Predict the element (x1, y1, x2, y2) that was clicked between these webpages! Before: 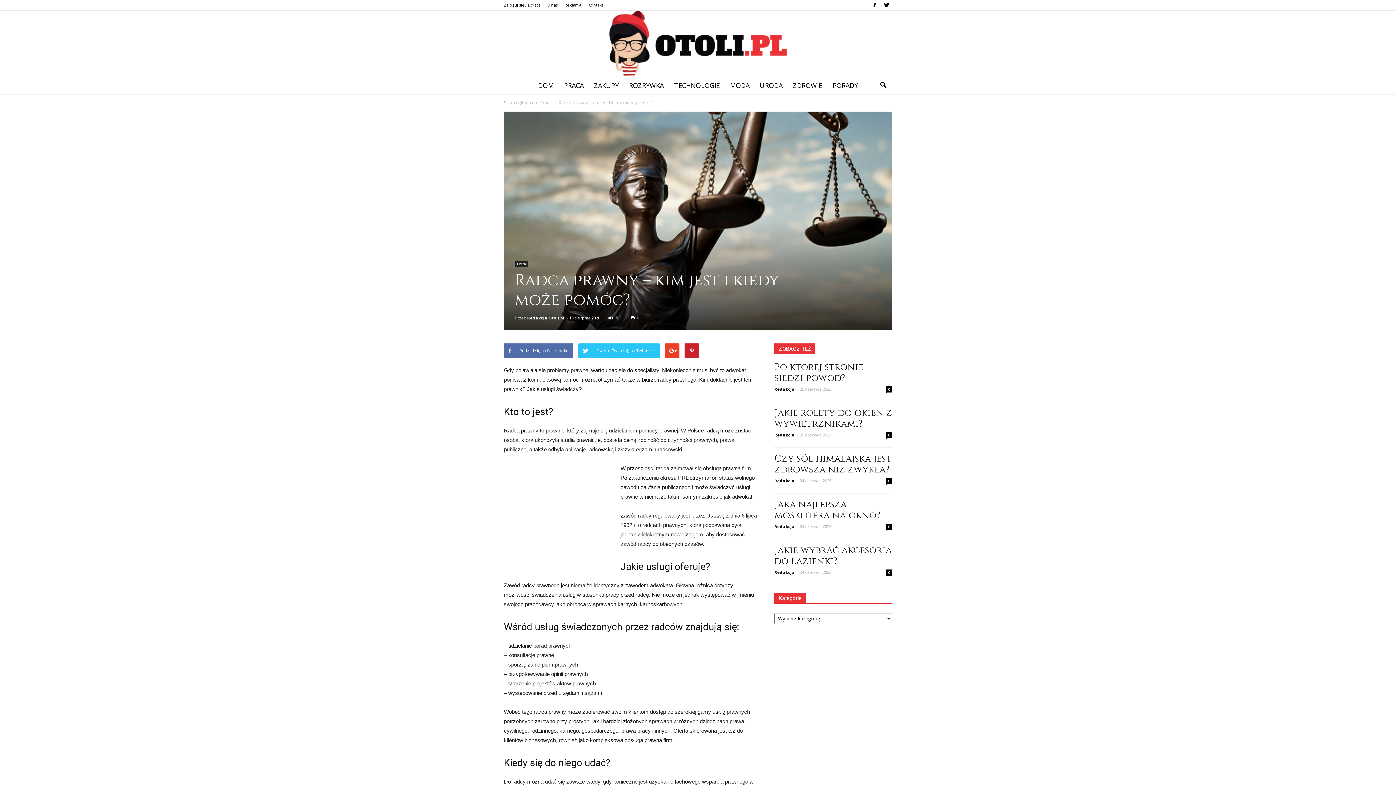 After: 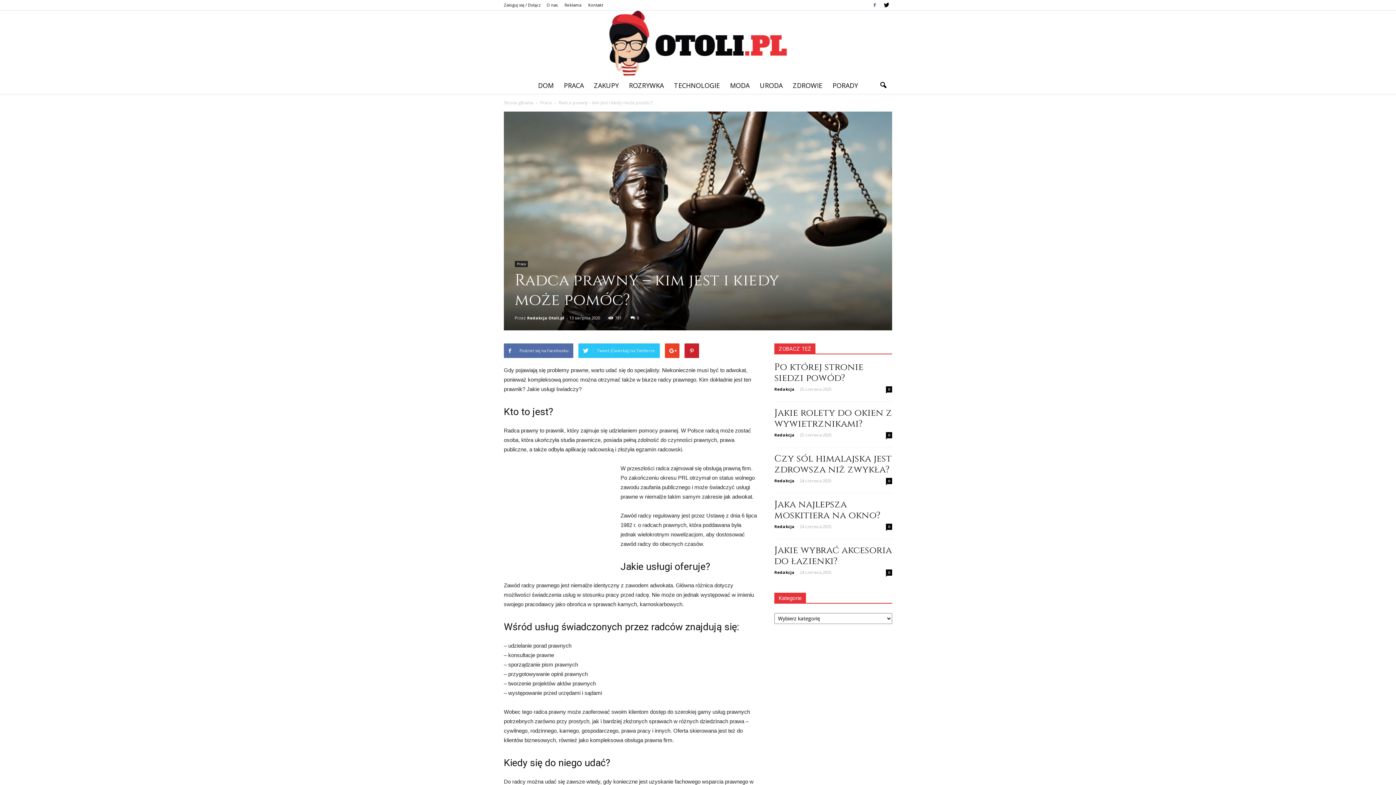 Action: bbox: (869, 0, 880, 9)